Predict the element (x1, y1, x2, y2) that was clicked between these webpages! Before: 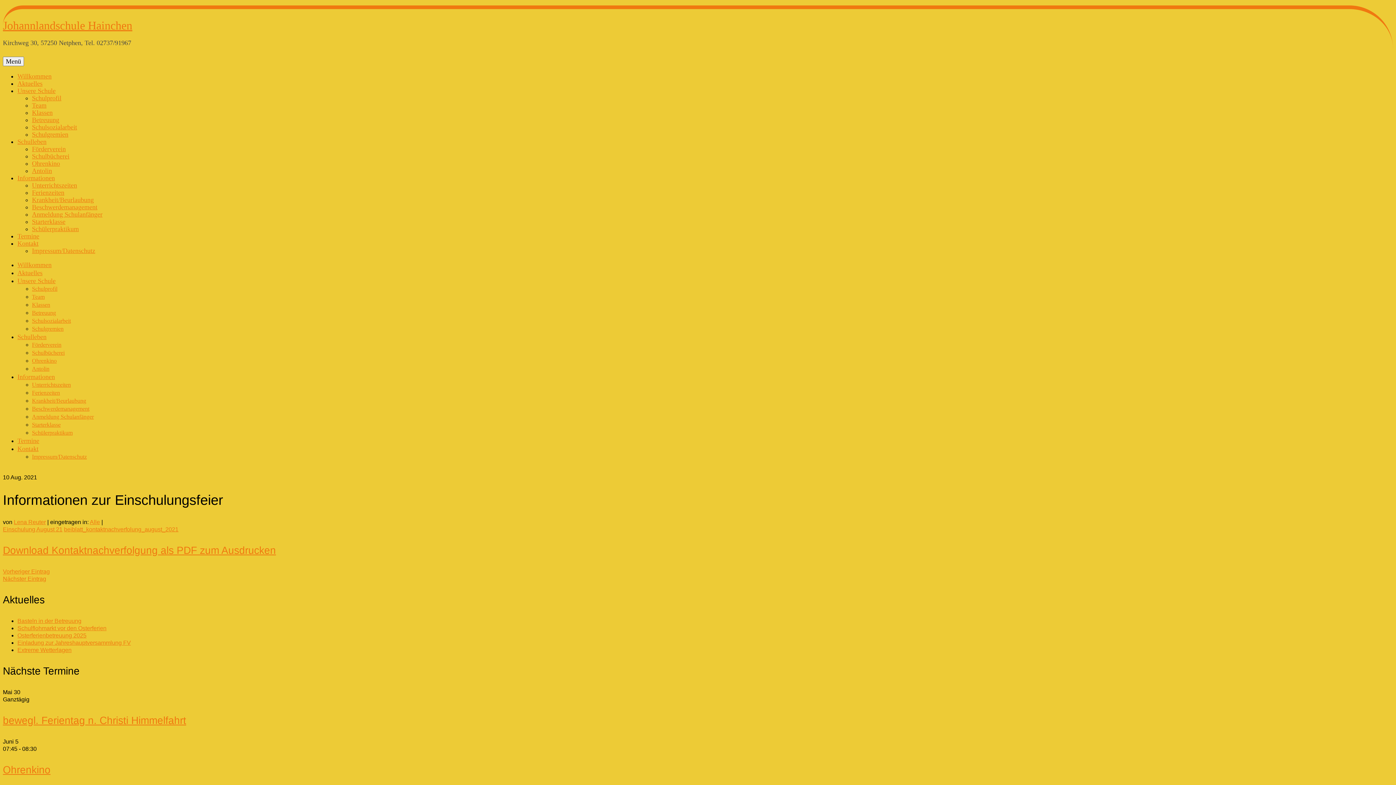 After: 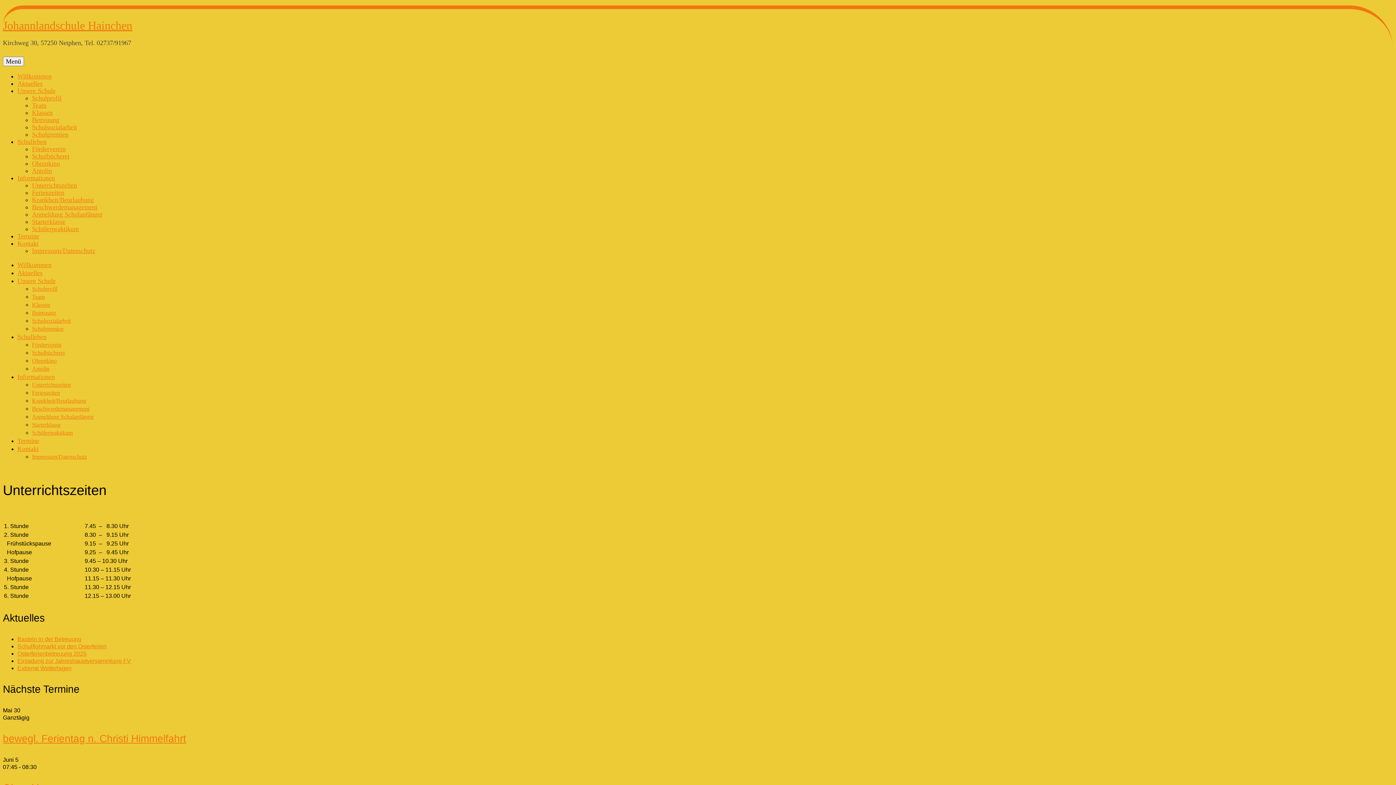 Action: label: Unterrichtszeiten bbox: (32, 381, 70, 388)